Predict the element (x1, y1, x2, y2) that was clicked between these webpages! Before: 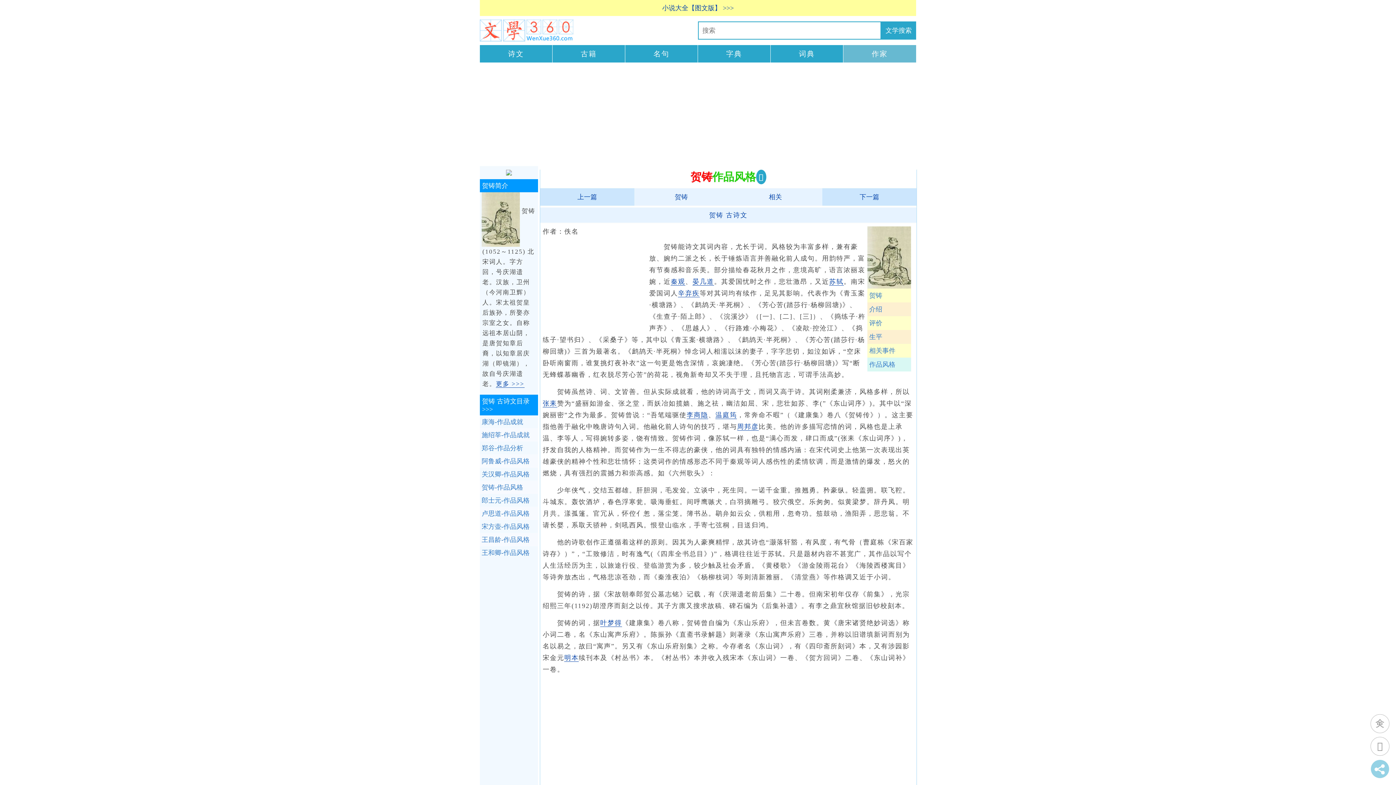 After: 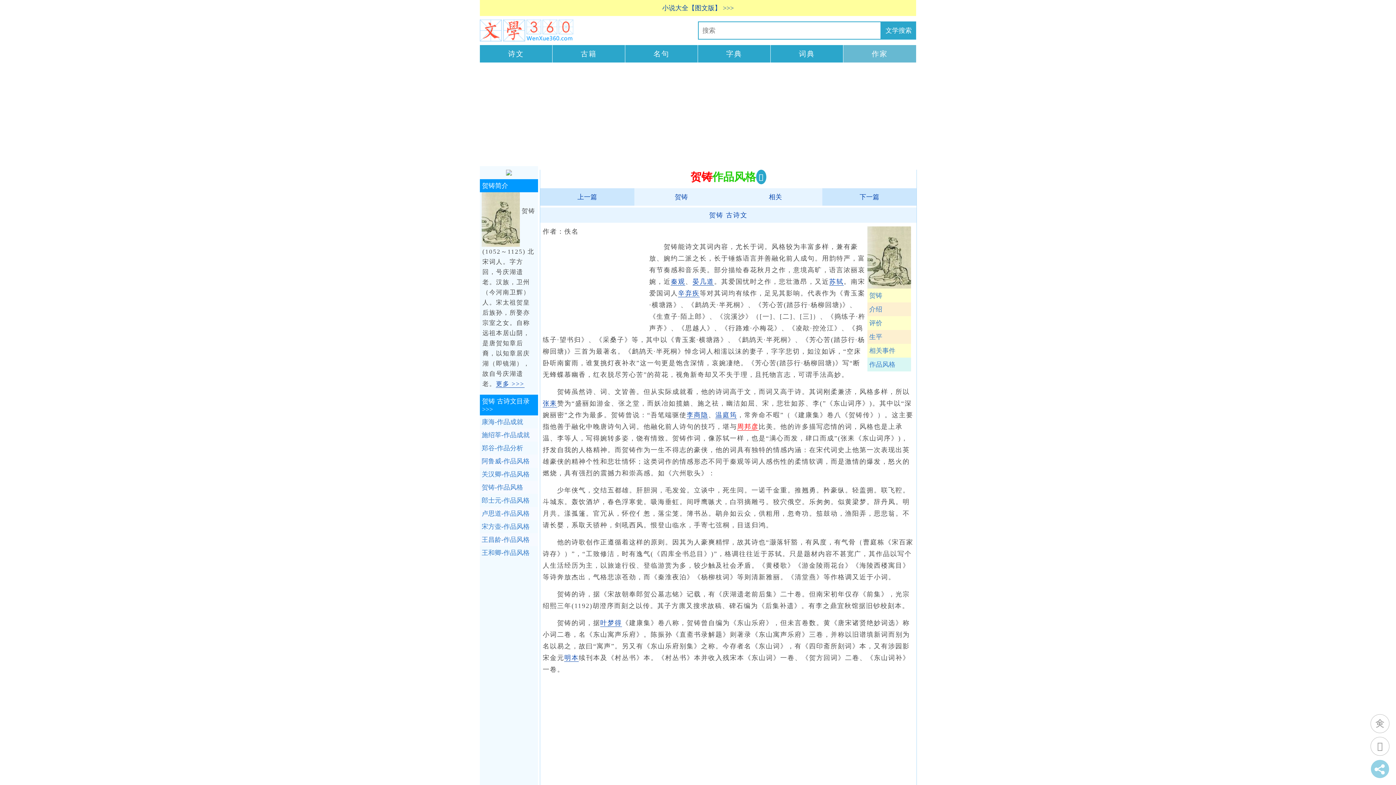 Action: bbox: (737, 423, 758, 430) label: 周邦彦